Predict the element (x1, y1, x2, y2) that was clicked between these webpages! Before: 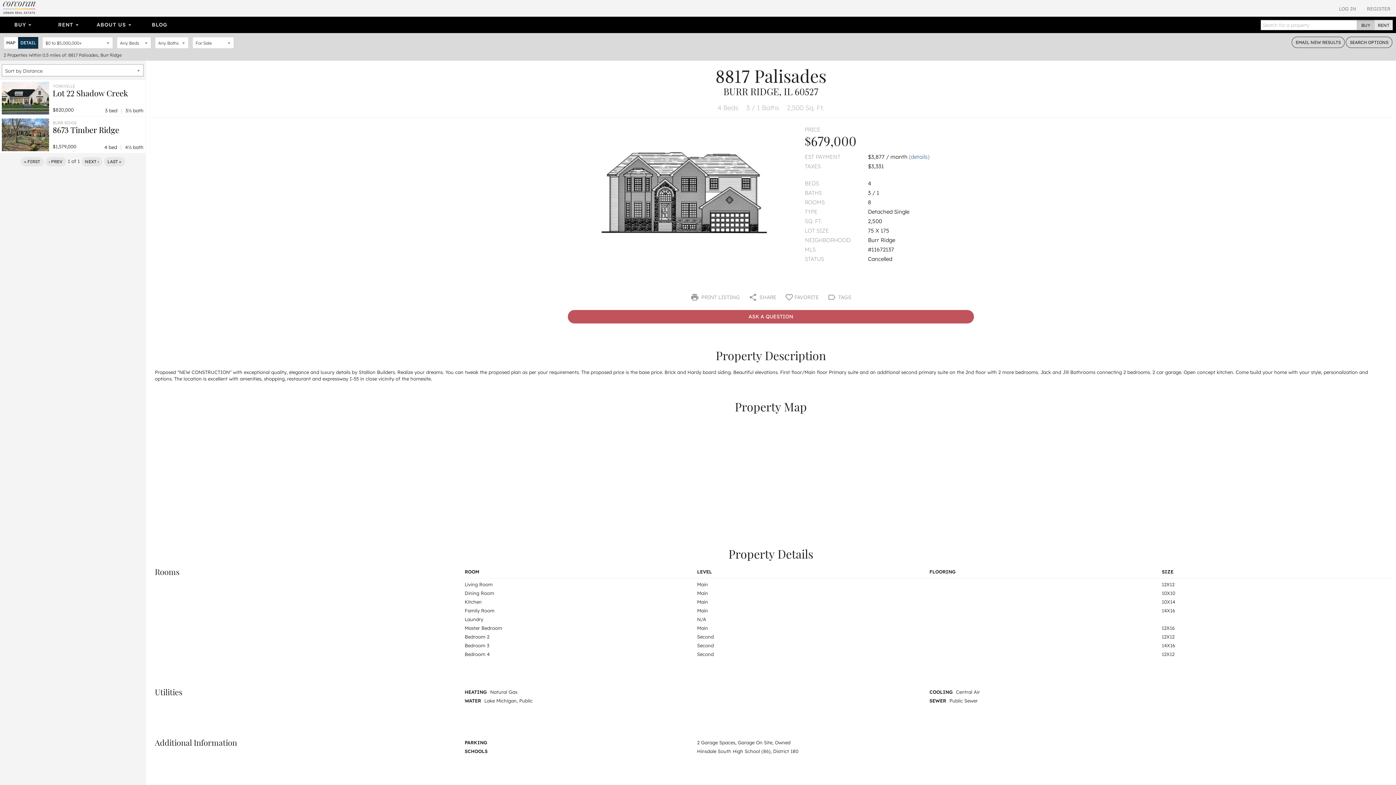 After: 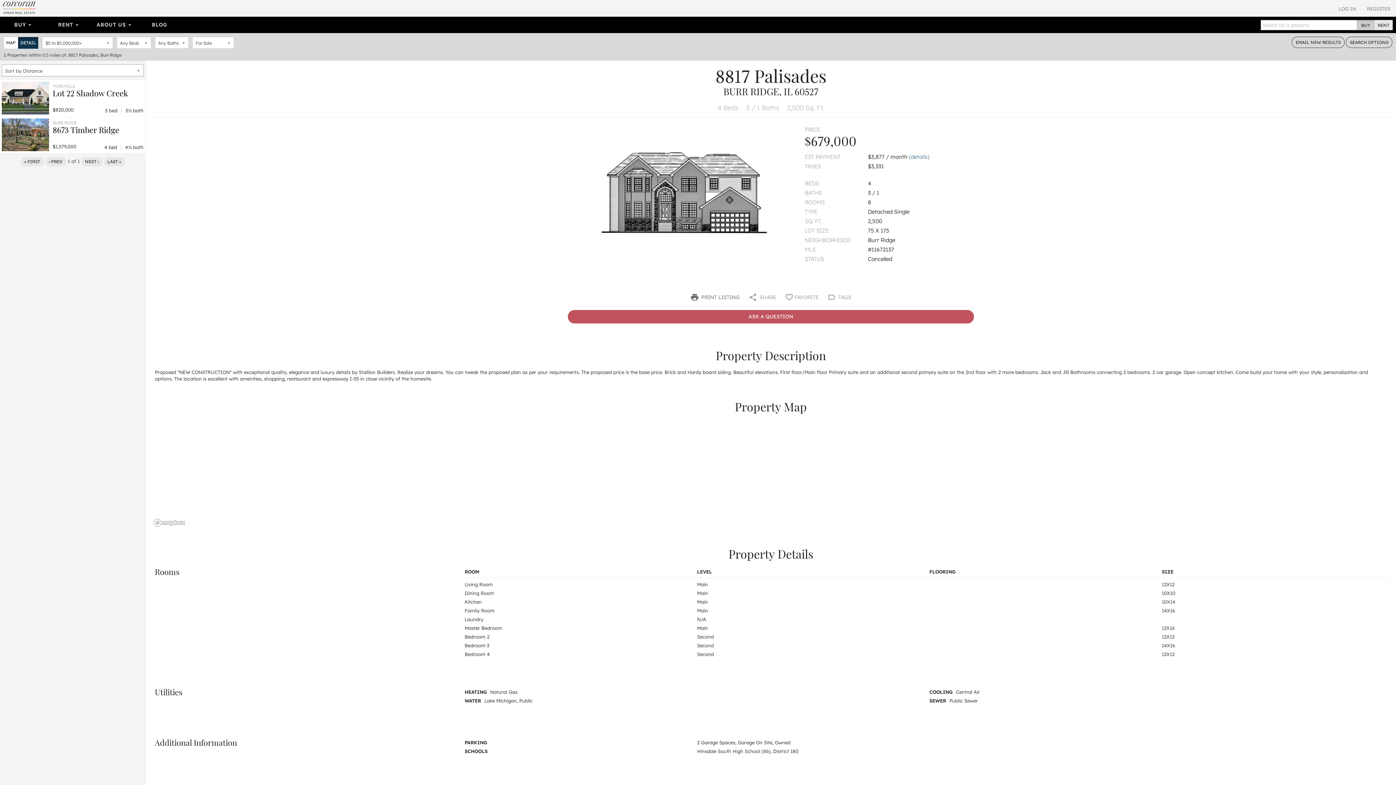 Action: label:  PRINT LISTING bbox: (690, 294, 740, 300)